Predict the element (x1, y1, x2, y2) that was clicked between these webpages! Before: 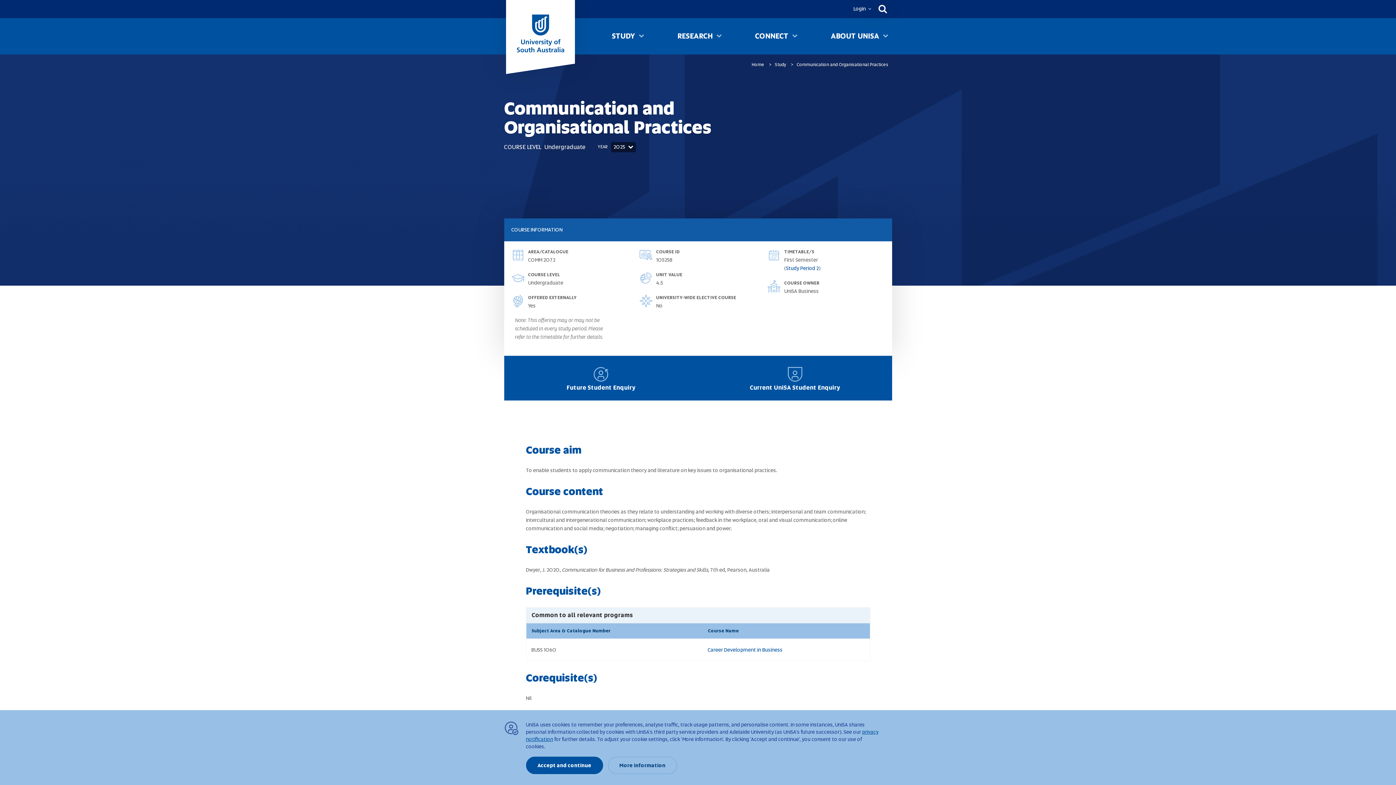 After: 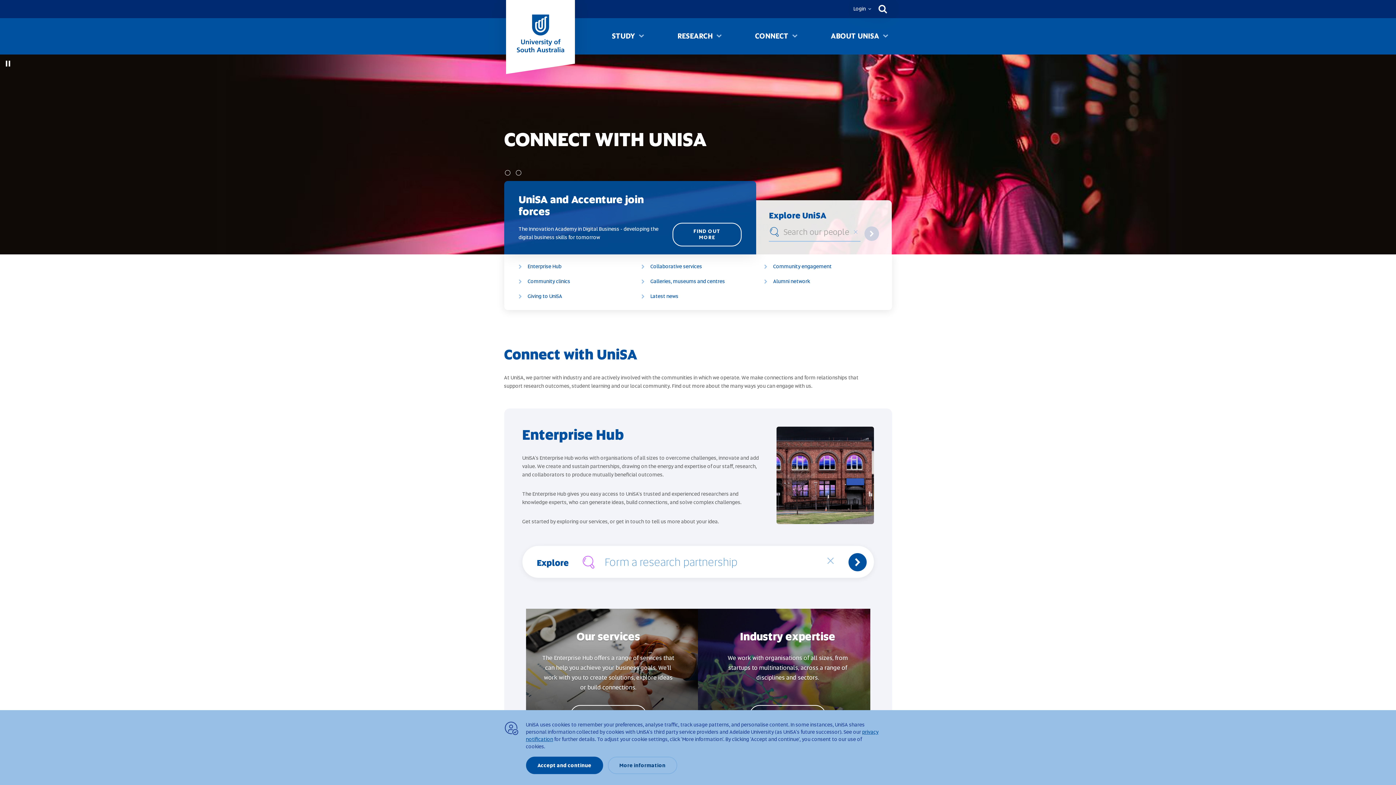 Action: bbox: (755, 31, 788, 40) label: CONNECT